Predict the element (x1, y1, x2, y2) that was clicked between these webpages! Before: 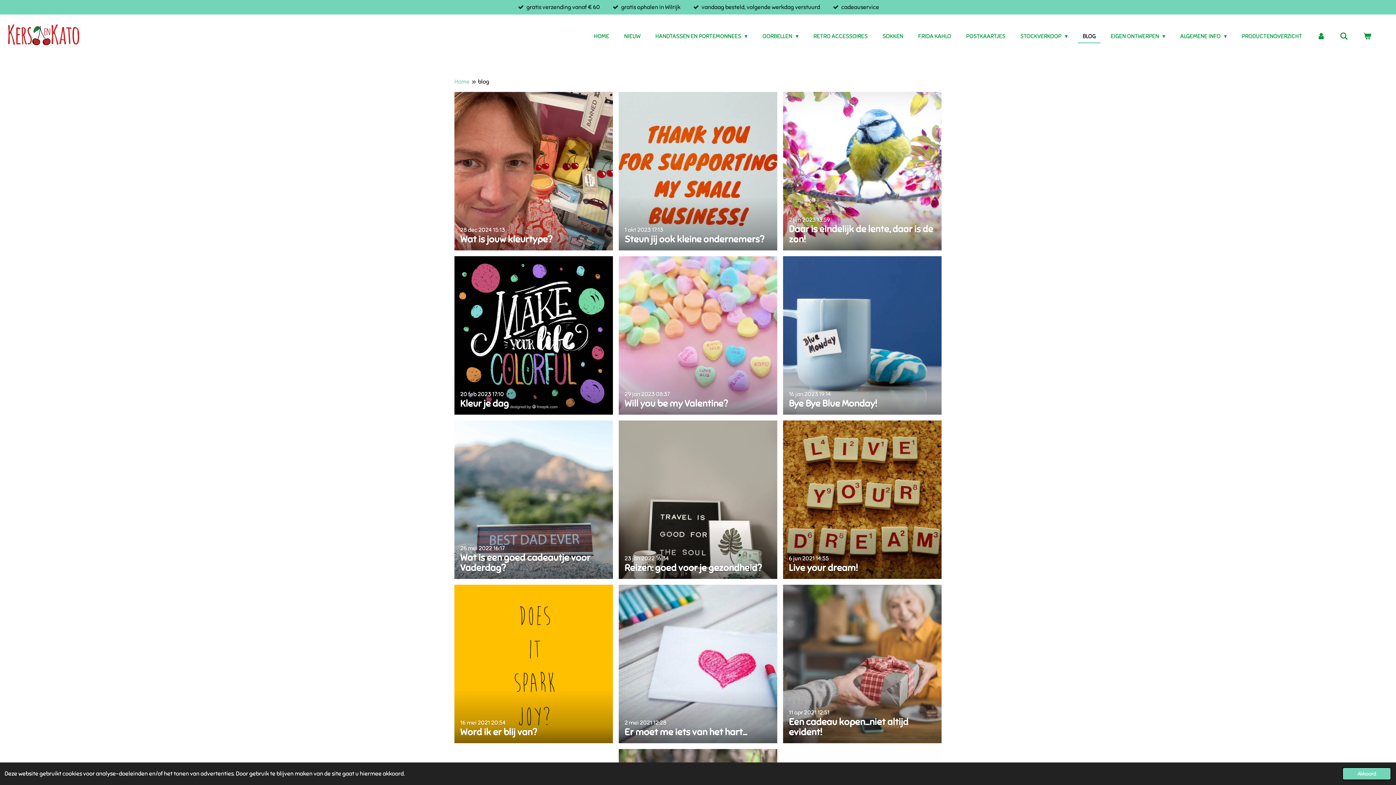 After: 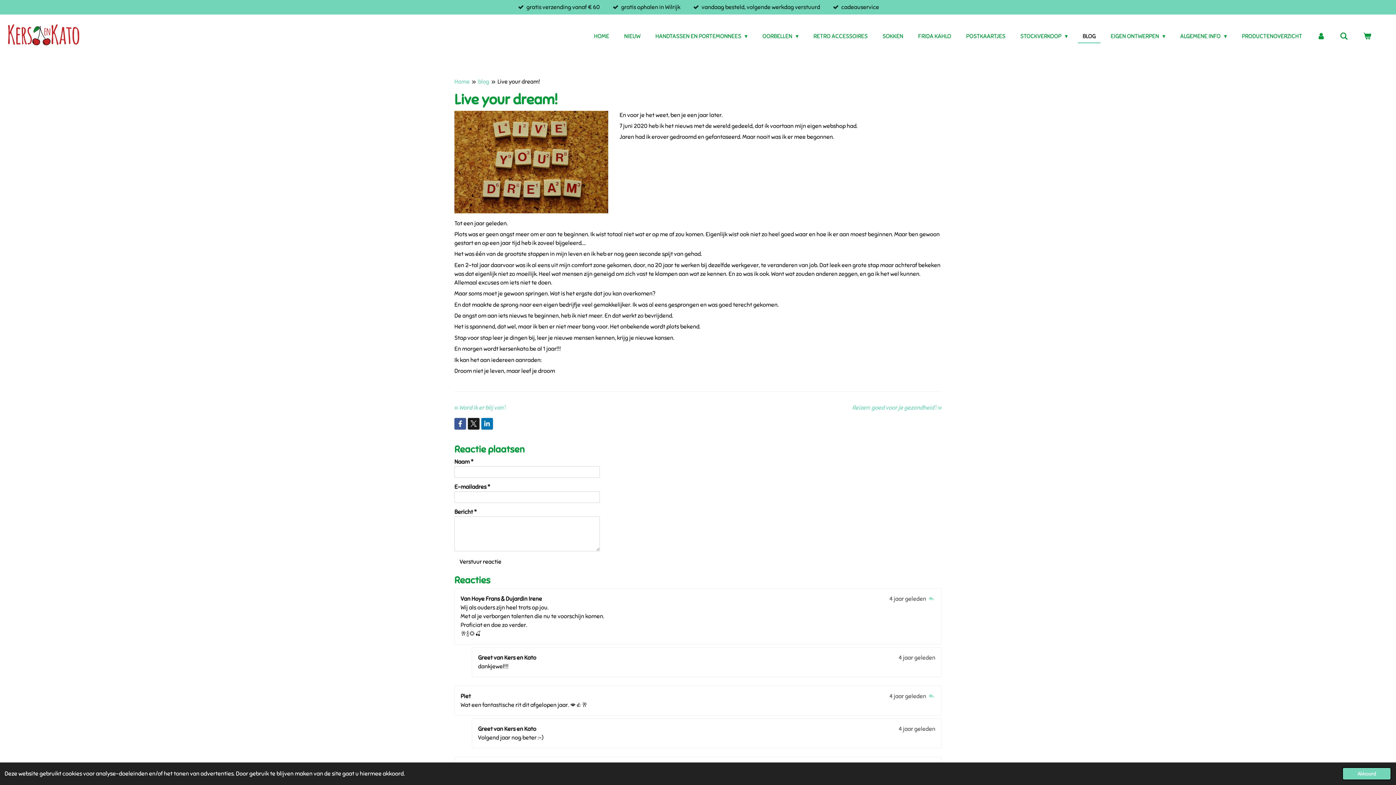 Action: bbox: (783, 420, 941, 579)